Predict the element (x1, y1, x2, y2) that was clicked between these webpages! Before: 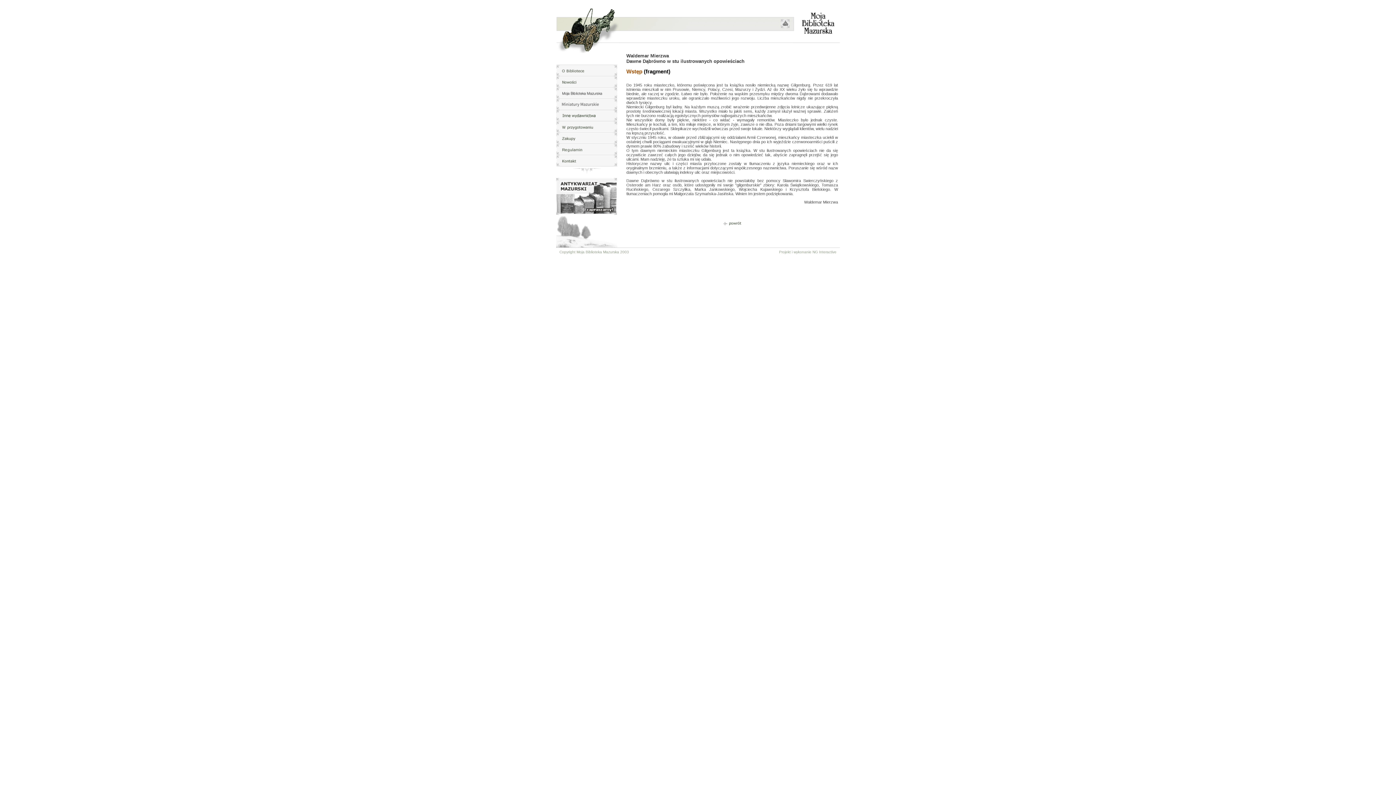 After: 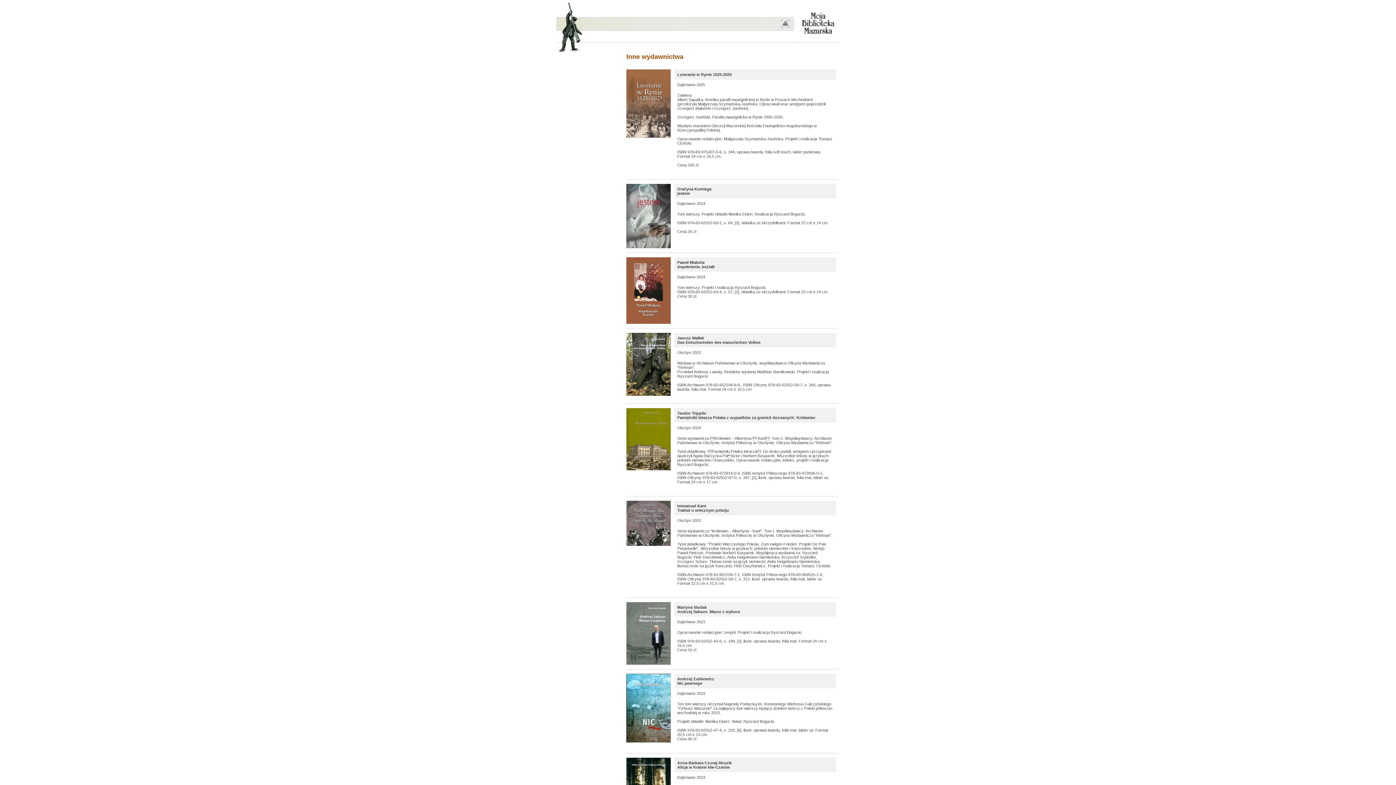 Action: bbox: (556, 117, 617, 122)